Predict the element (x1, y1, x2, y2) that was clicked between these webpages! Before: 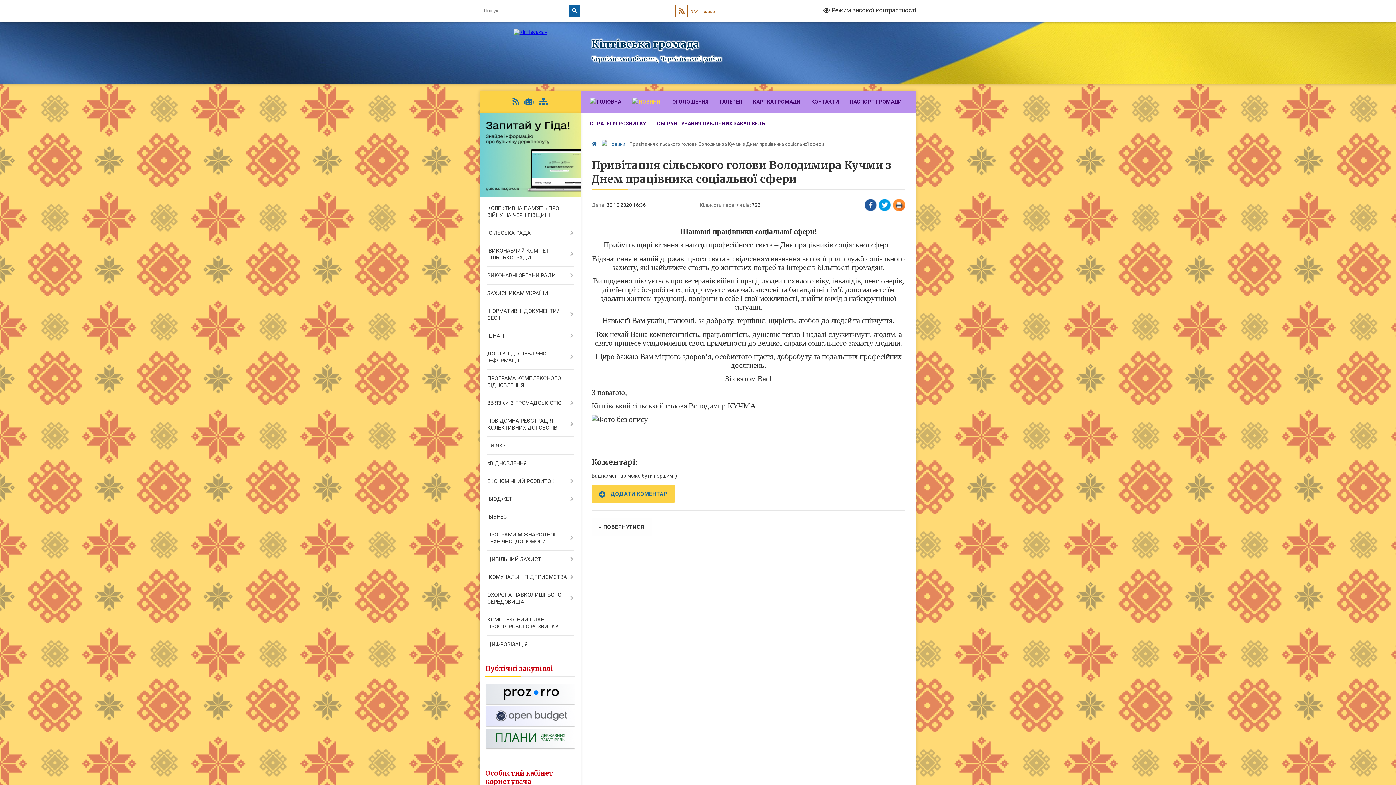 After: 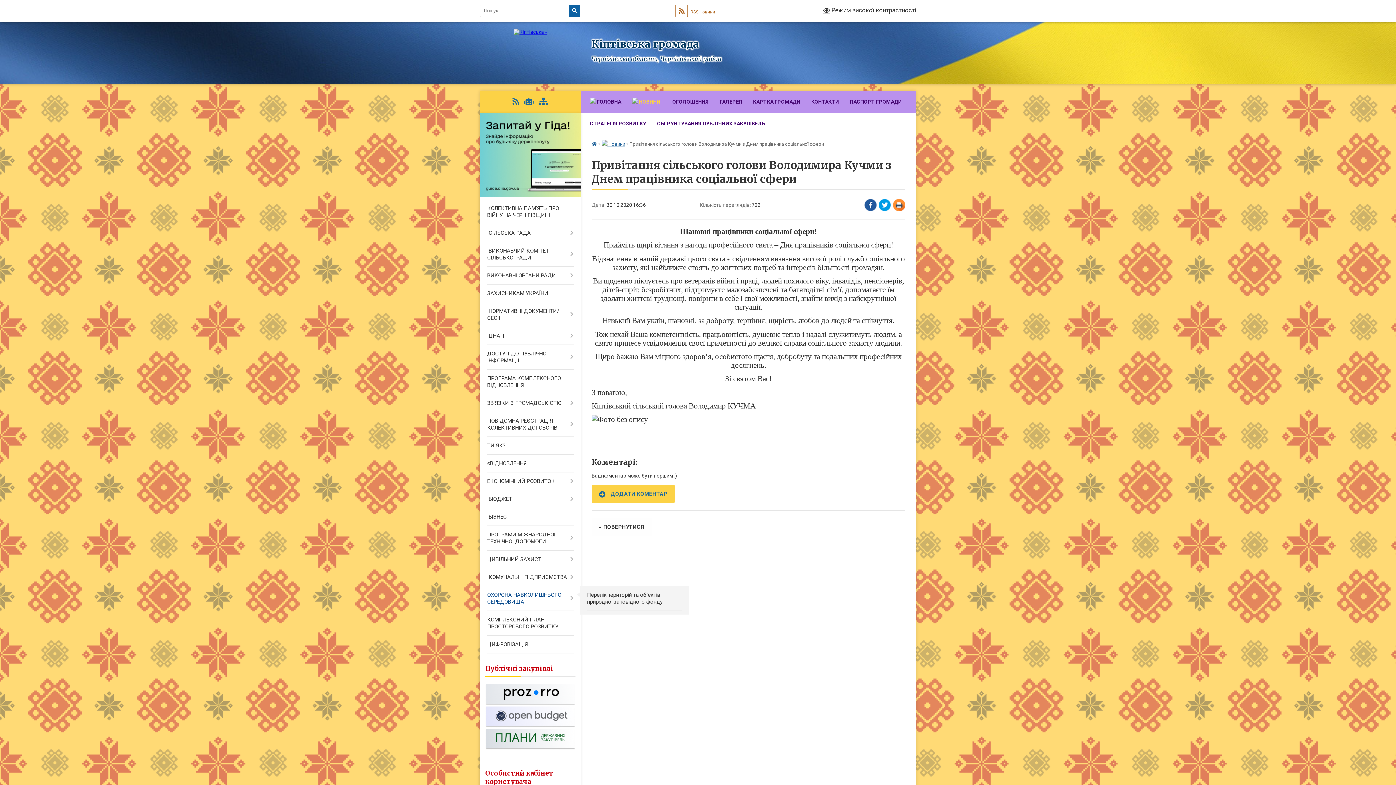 Action: bbox: (480, 586, 580, 611) label: ОХОРОНА НАВКОЛИШНЬОГО СЕРЕДОВИЩА